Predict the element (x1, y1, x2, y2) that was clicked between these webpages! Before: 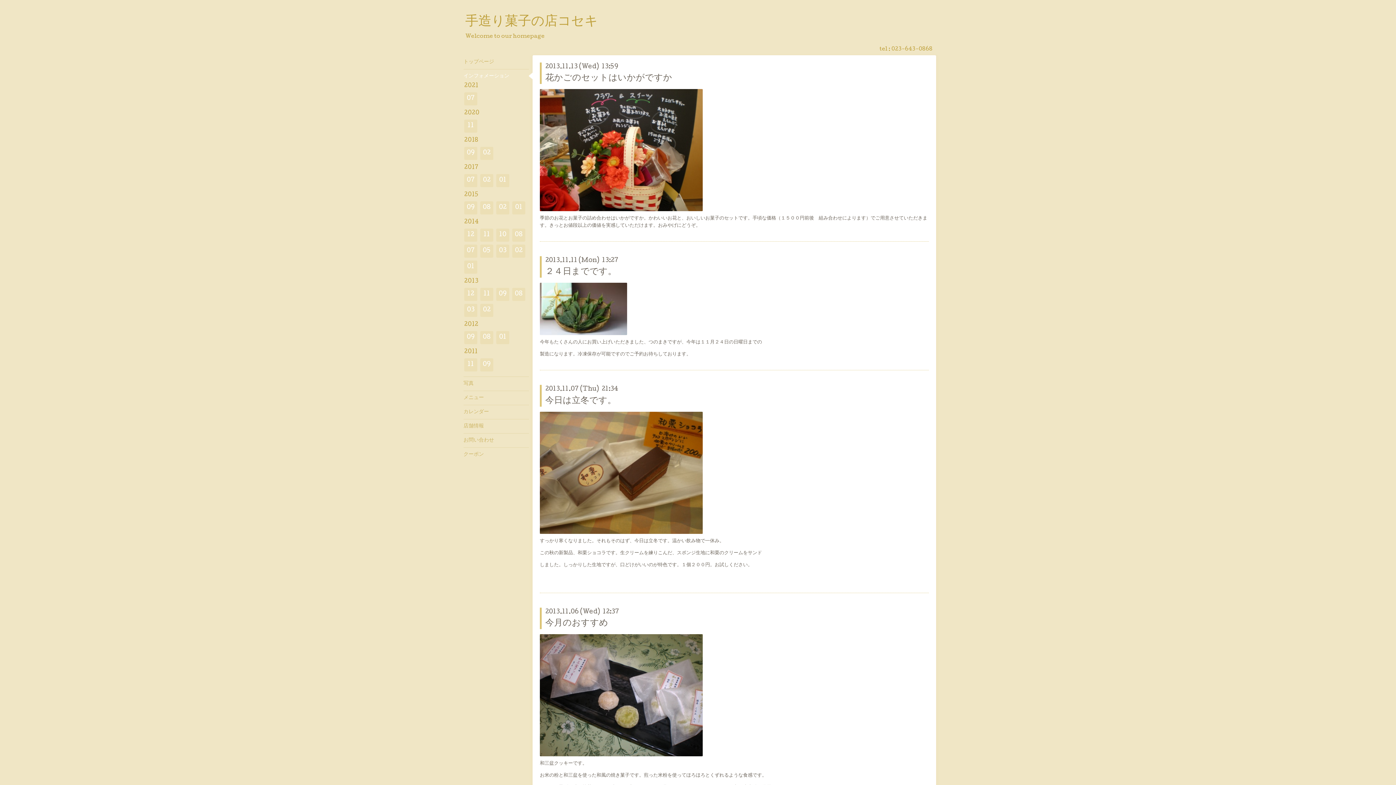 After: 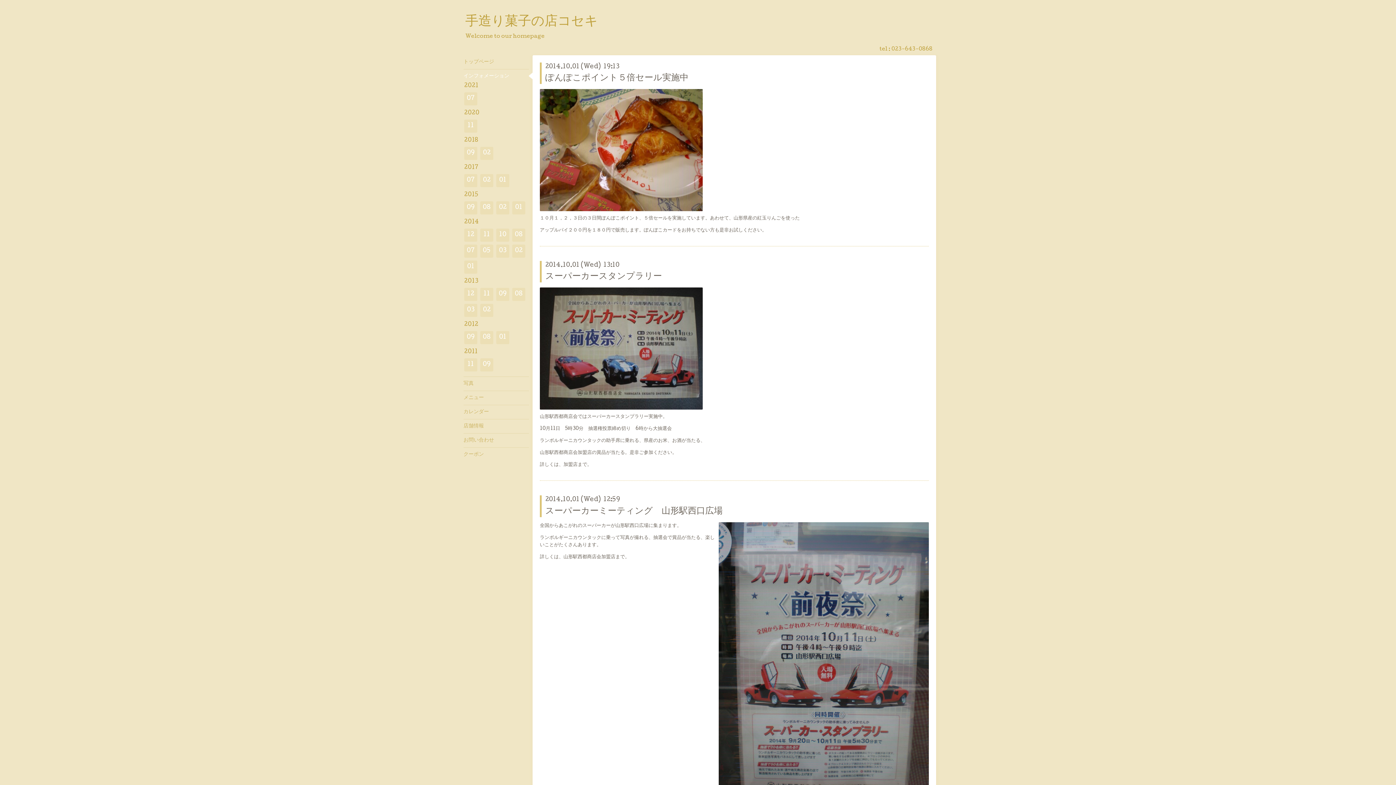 Action: bbox: (496, 228, 509, 241) label: 10